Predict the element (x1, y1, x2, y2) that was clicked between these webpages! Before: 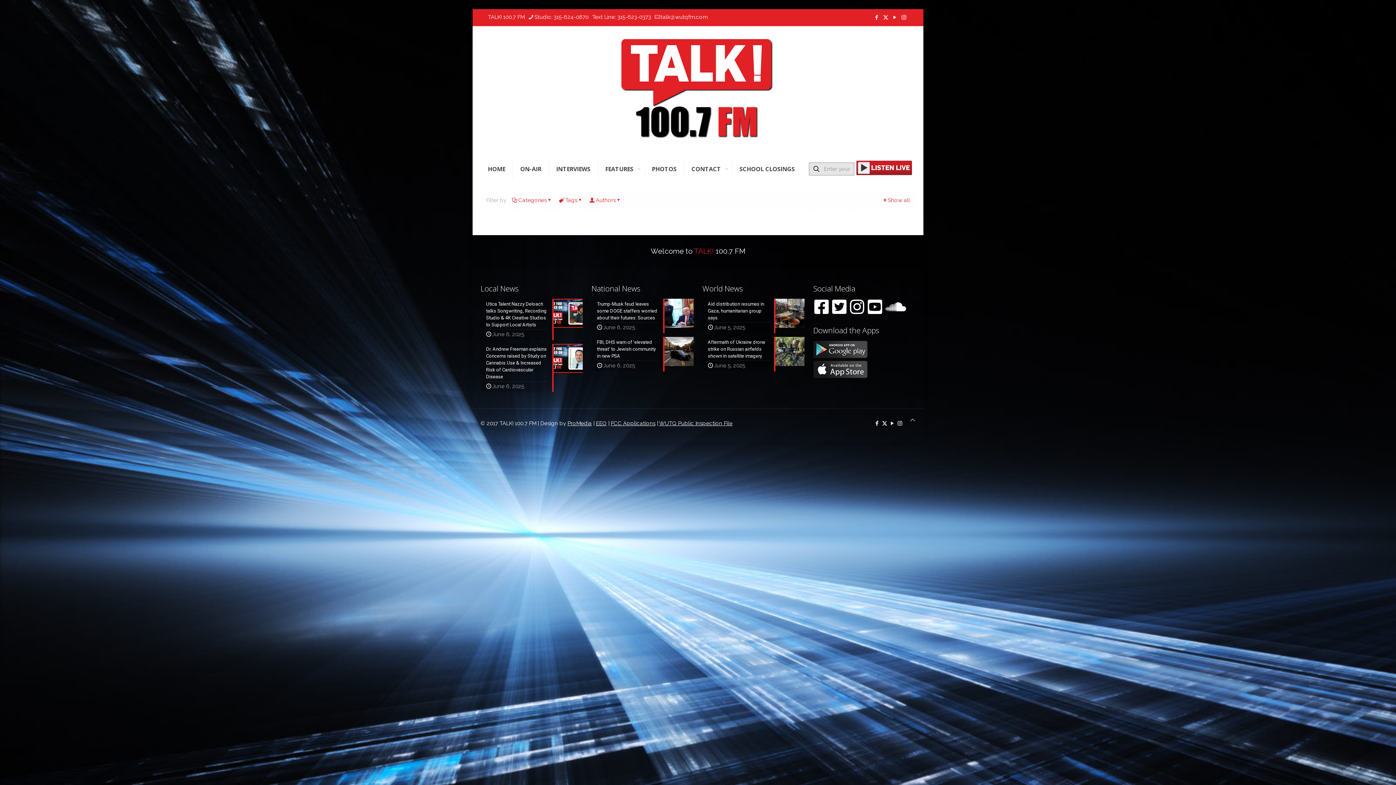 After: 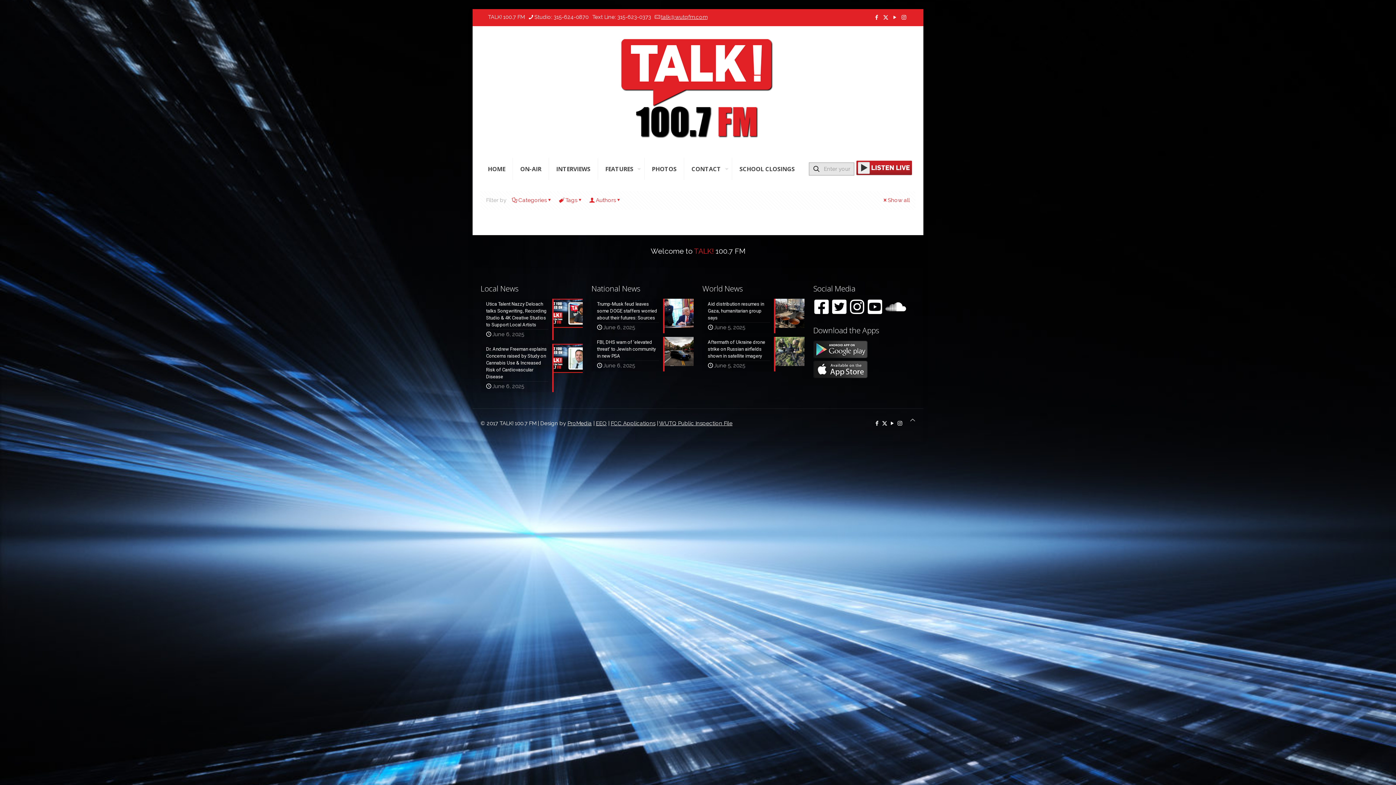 Action: bbox: (661, 13, 707, 20) label: mail